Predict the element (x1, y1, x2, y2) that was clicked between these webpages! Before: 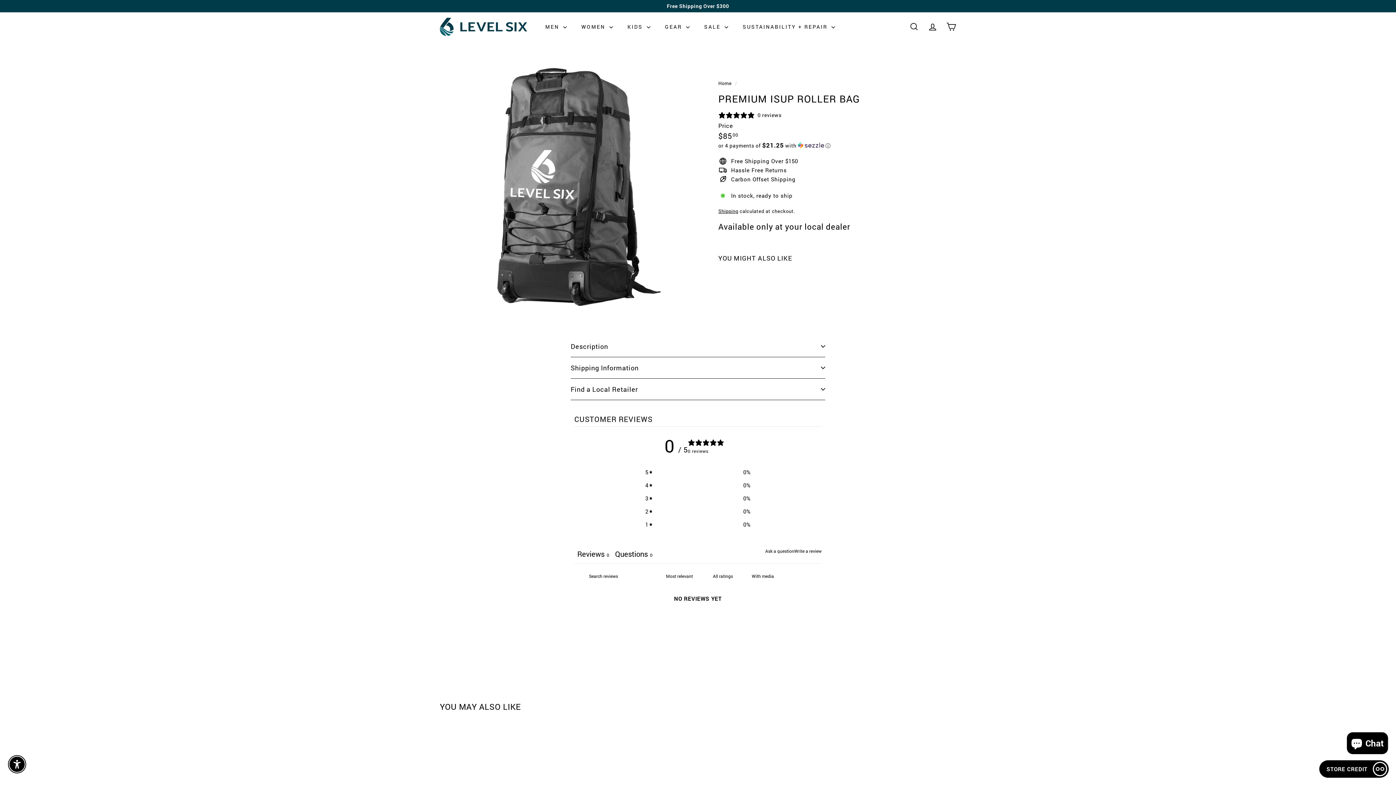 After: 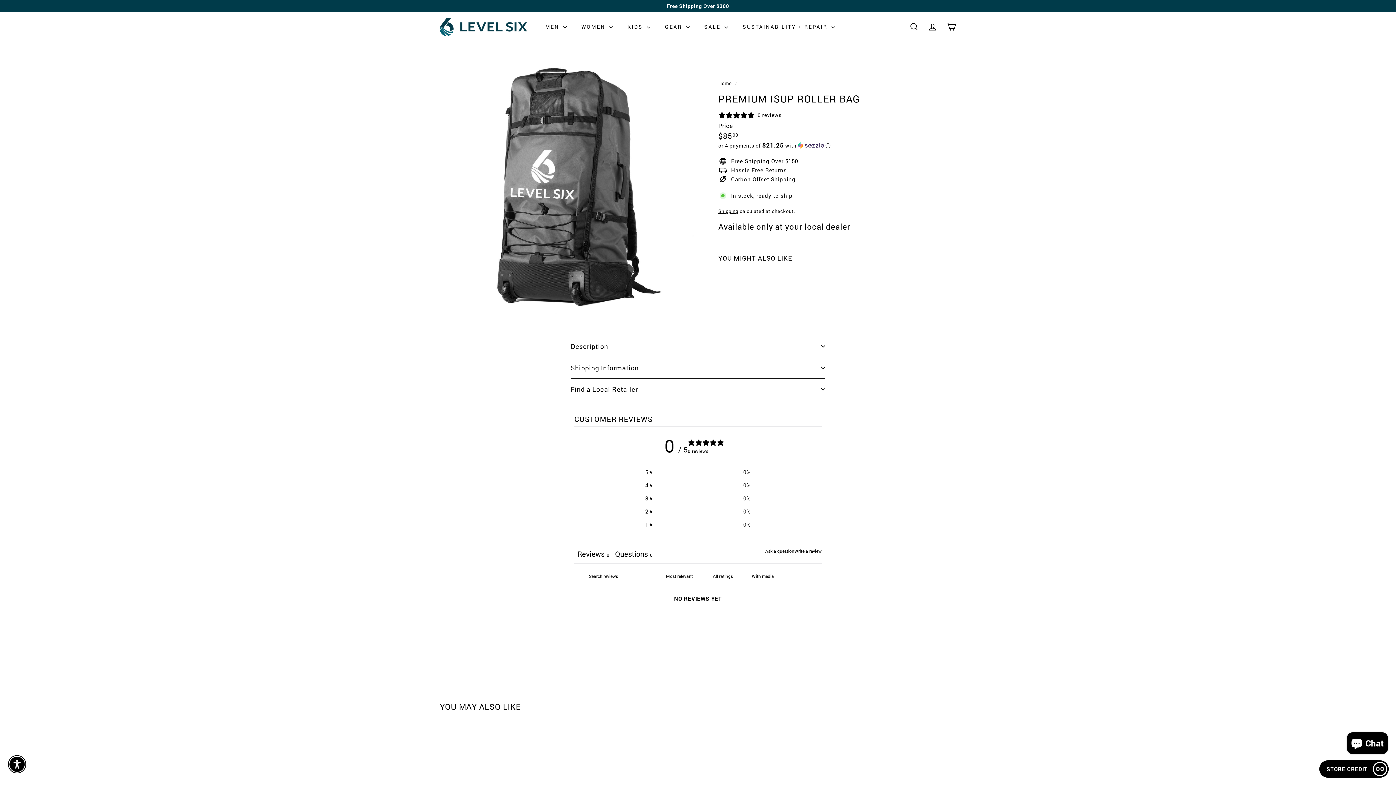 Action: label: Quick shop bbox: (934, 273, 951, 290)